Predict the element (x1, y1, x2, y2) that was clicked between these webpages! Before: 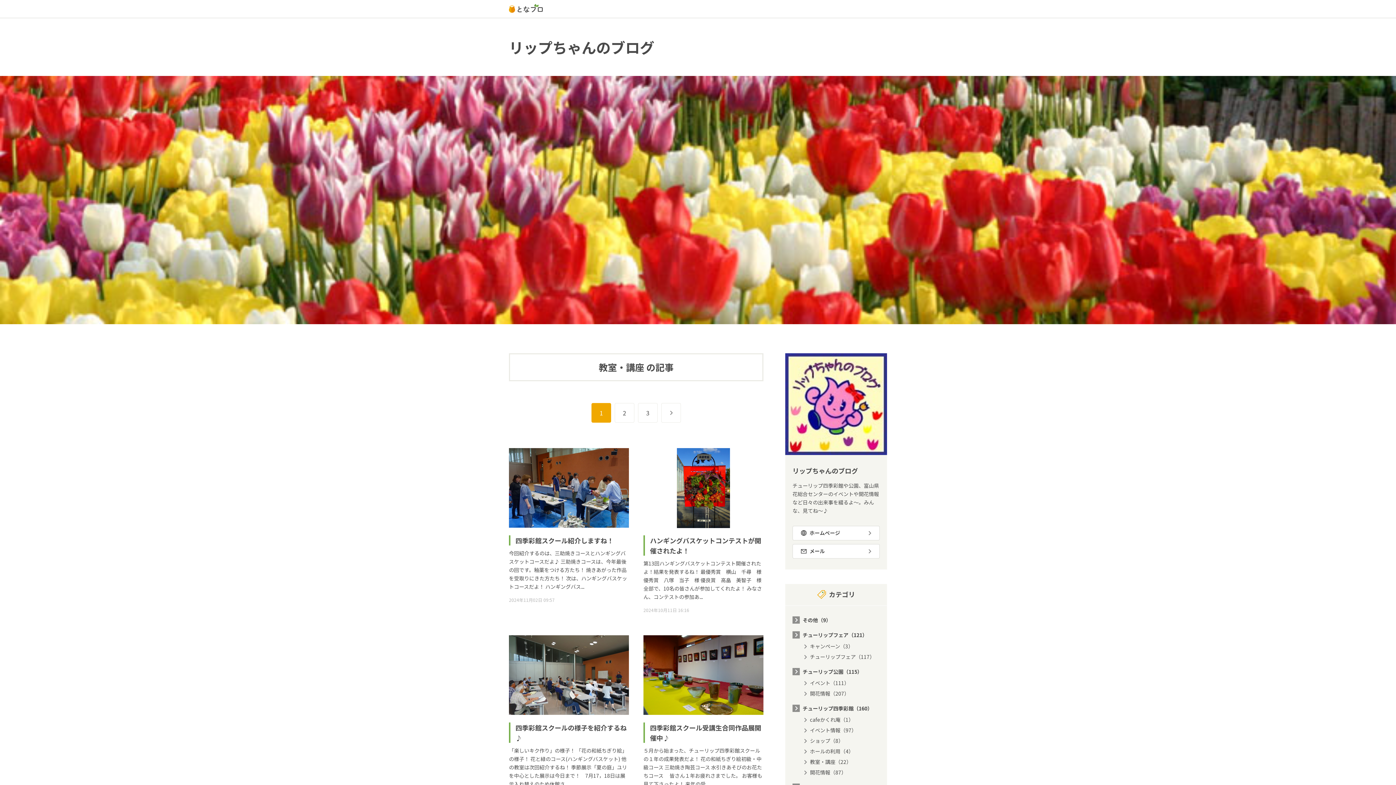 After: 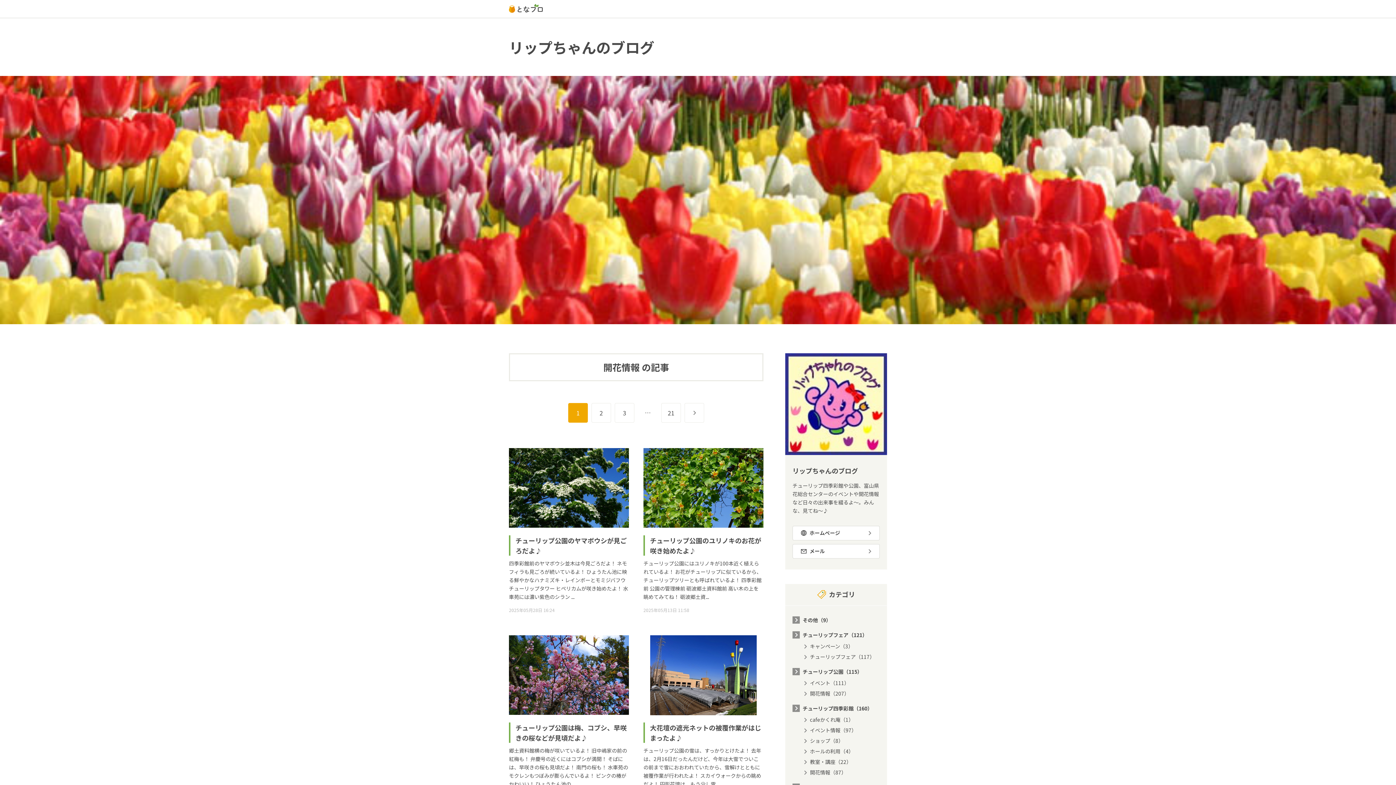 Action: label: 開花情報（207） bbox: (810, 690, 849, 697)